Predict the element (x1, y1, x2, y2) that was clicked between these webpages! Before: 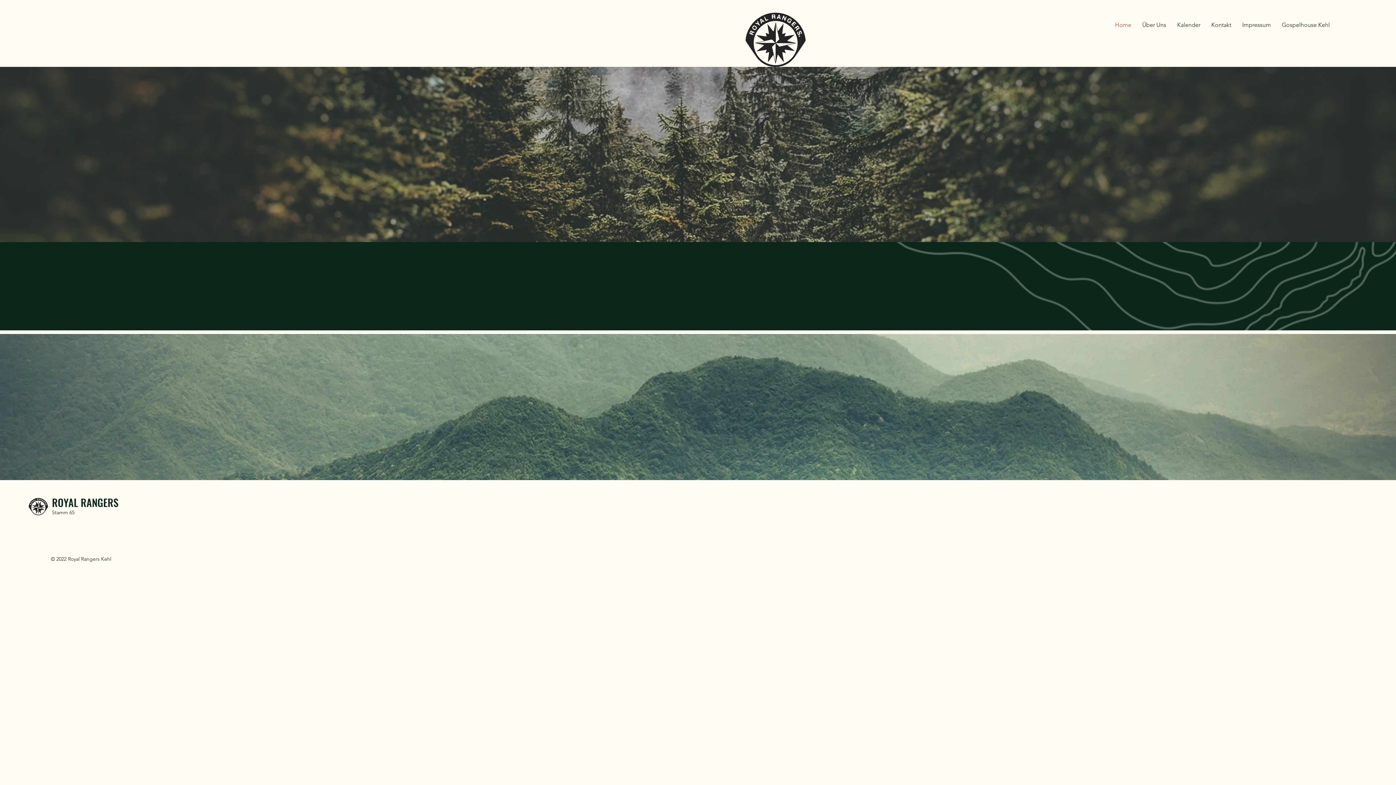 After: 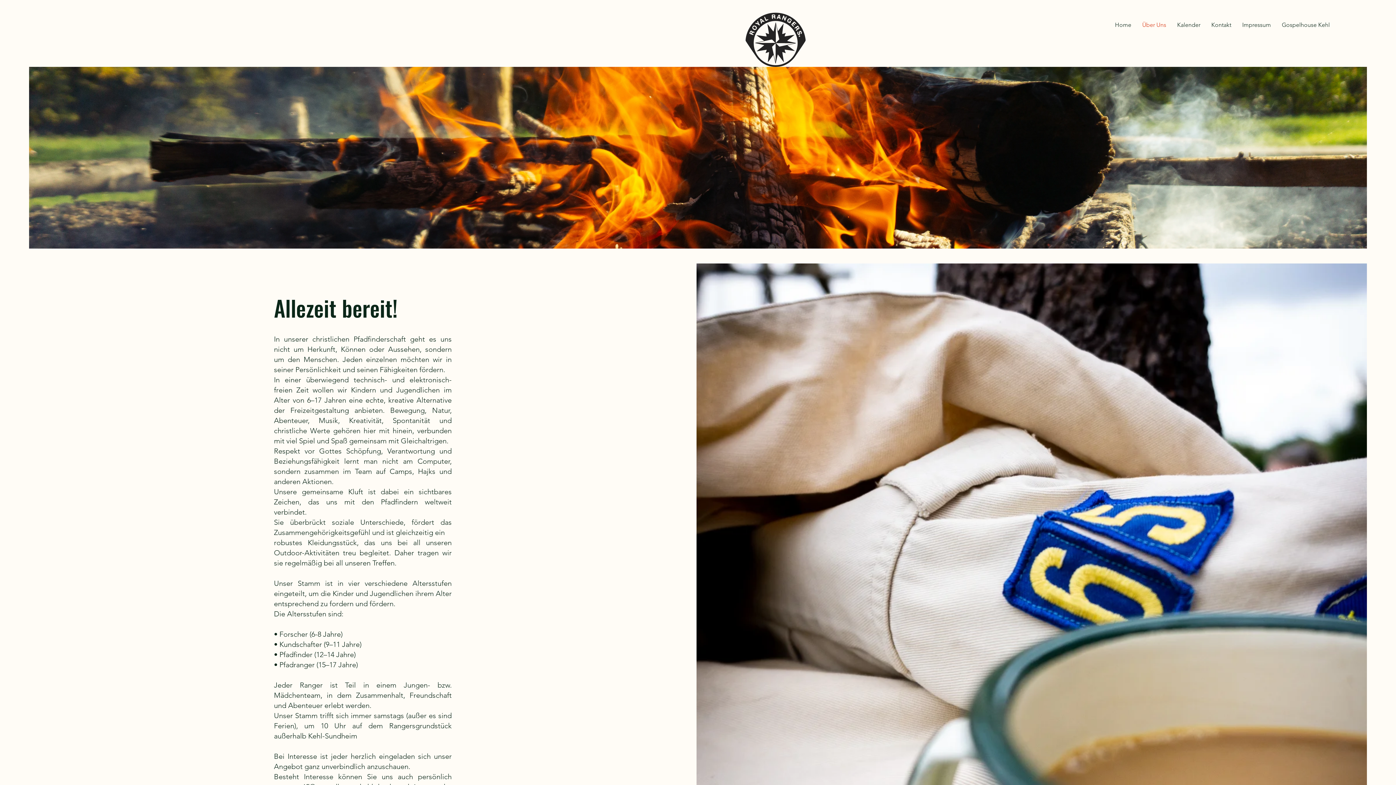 Action: bbox: (1137, 16, 1172, 33) label: Über Uns